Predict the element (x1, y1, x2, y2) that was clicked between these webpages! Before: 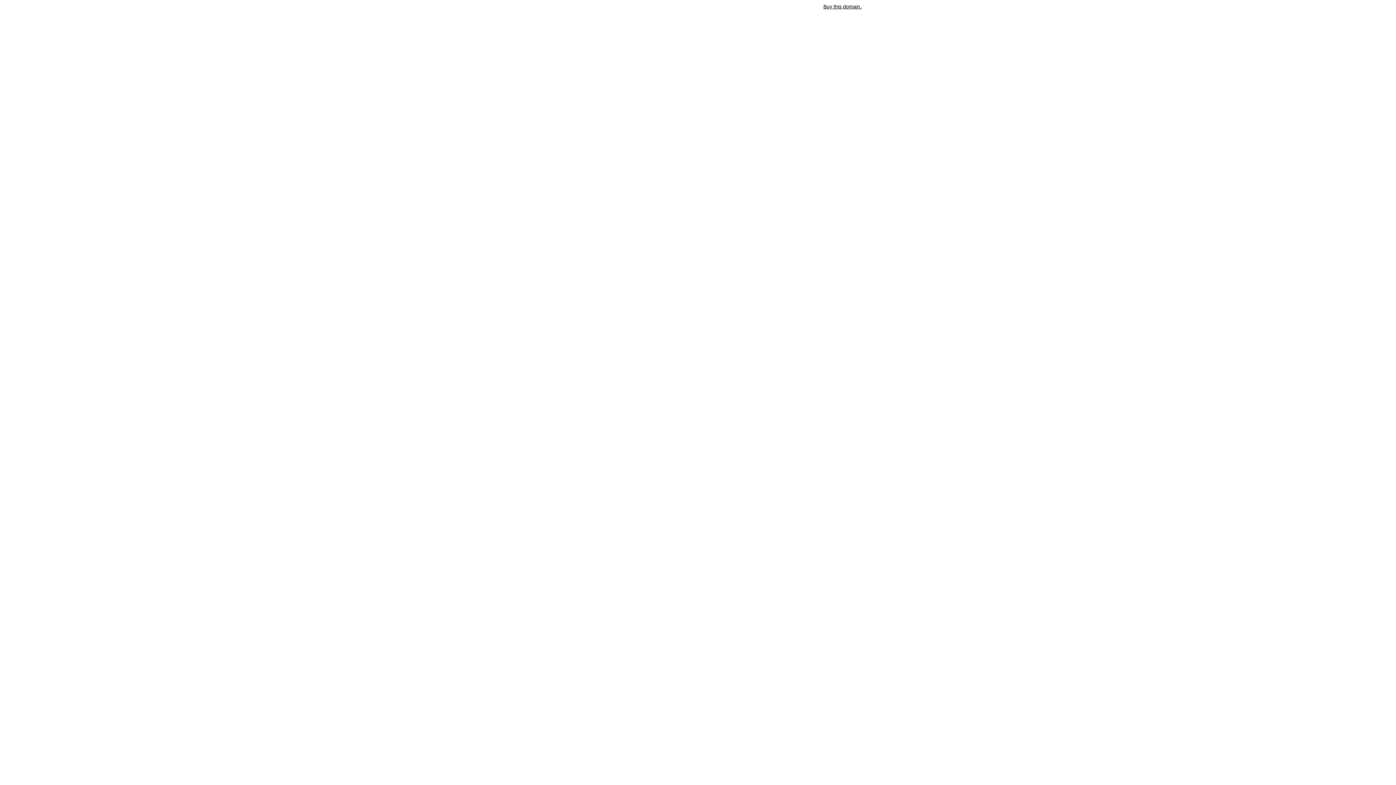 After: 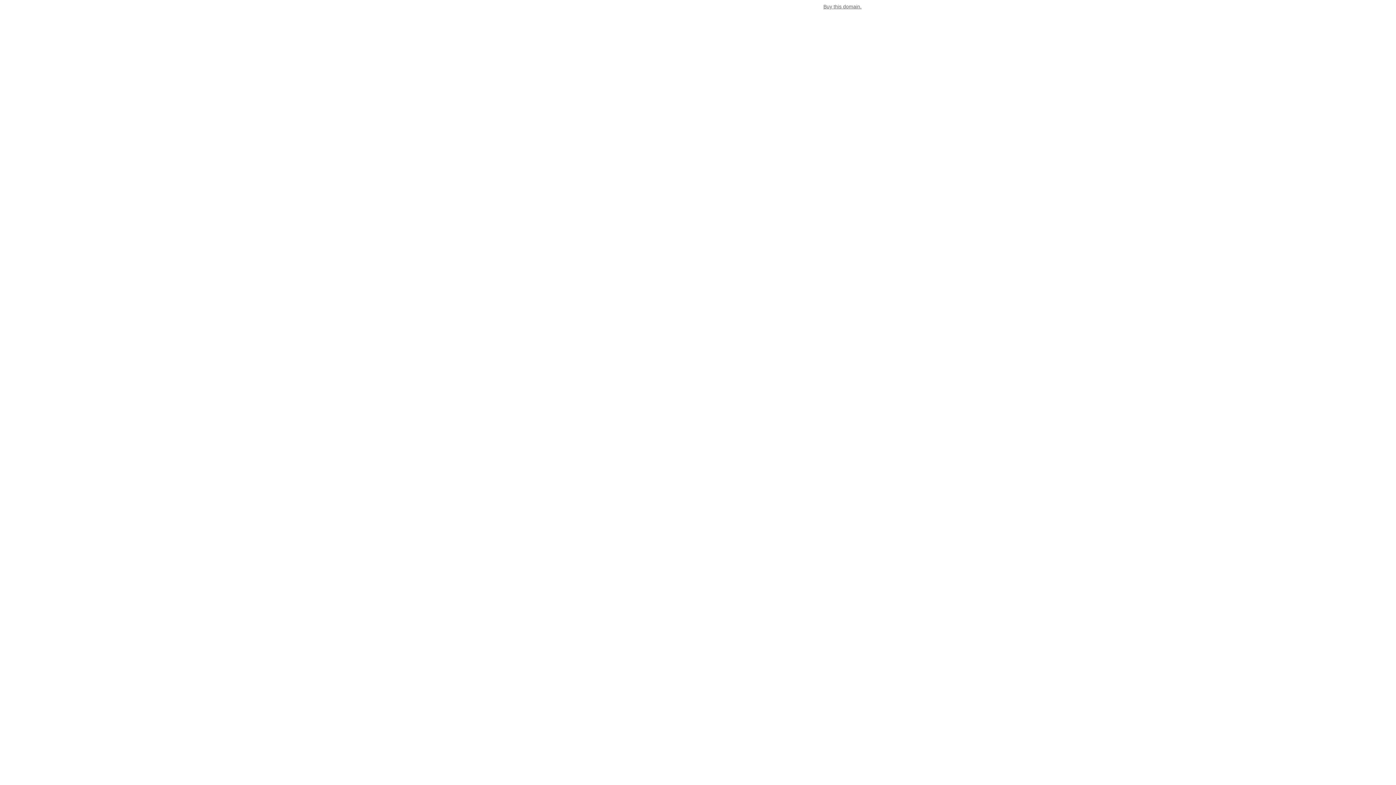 Action: label: Buy this domain. bbox: (823, 3, 861, 9)